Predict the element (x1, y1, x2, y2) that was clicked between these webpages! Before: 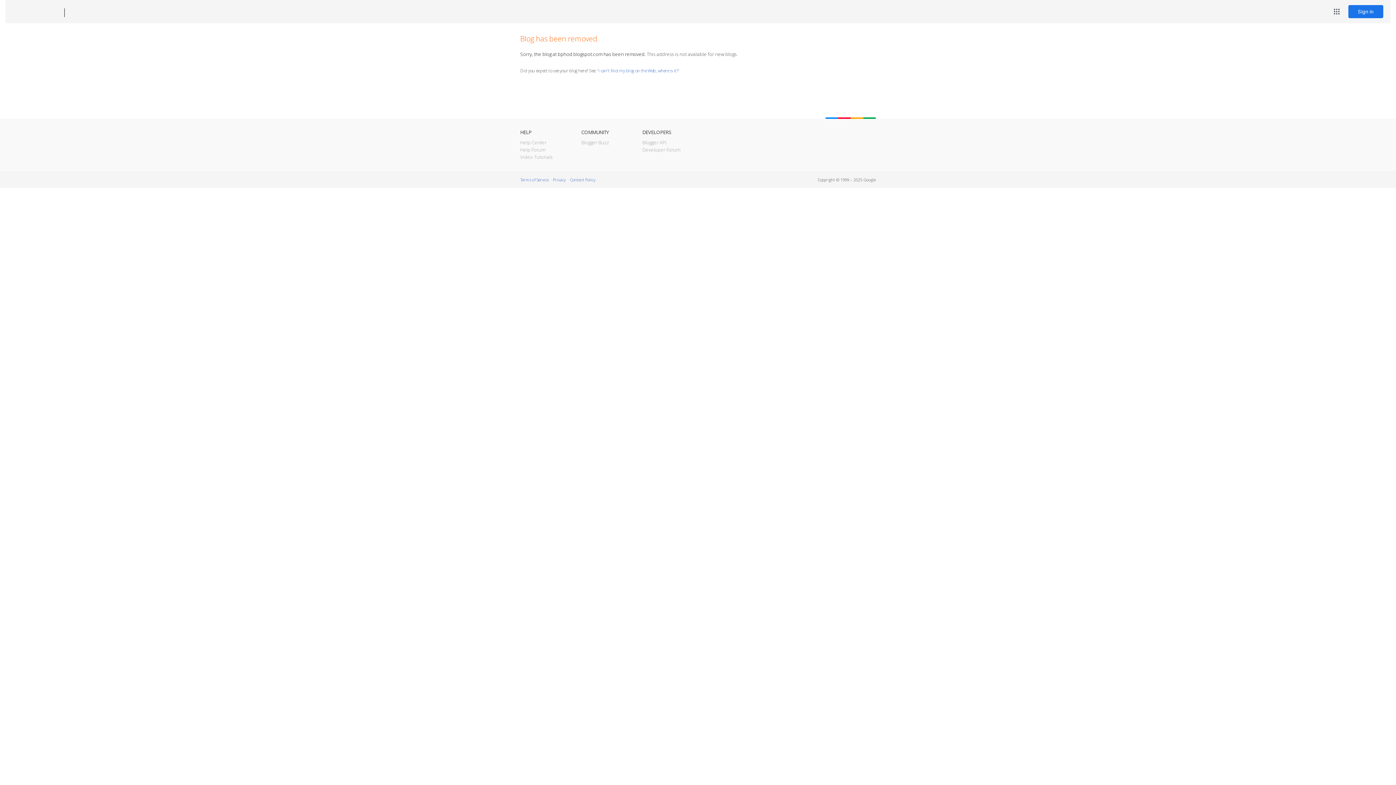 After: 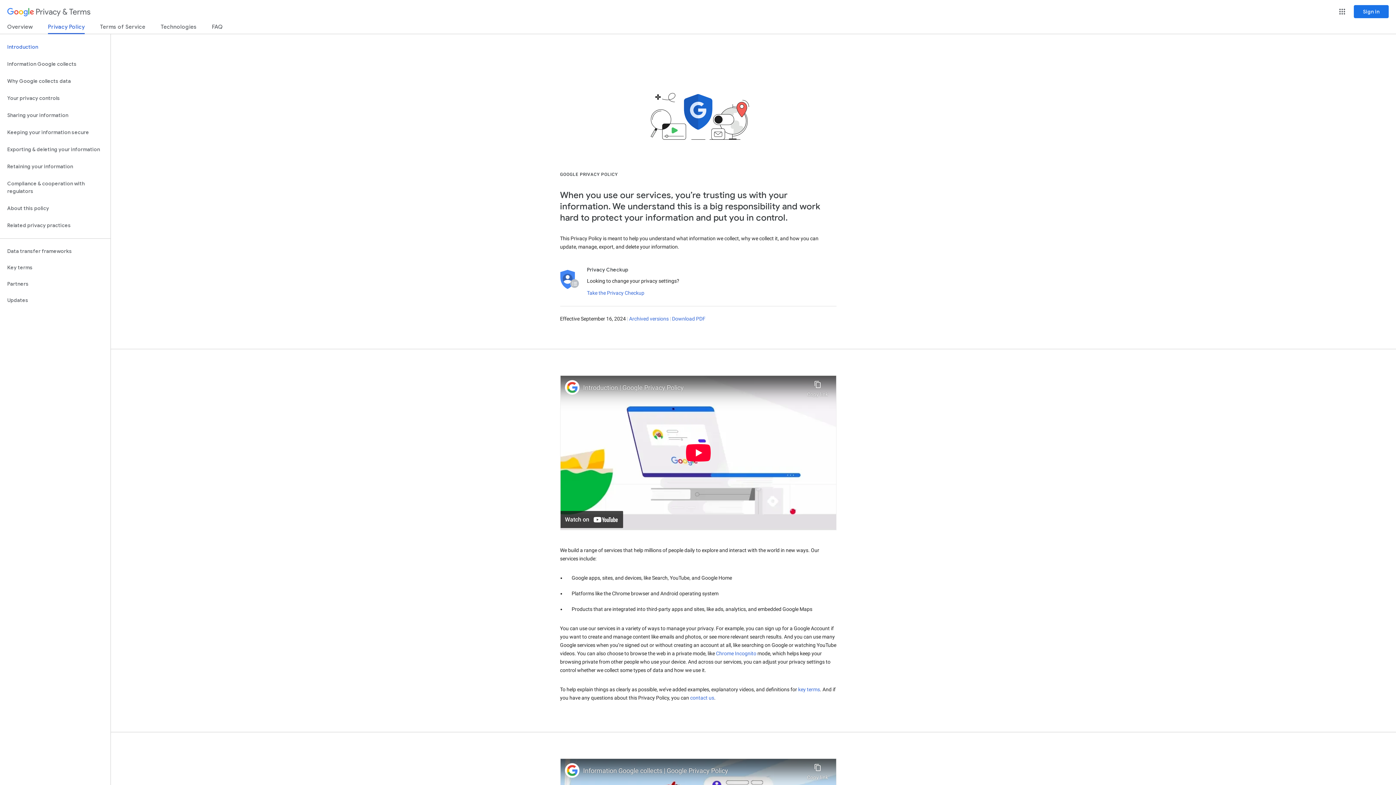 Action: bbox: (553, 177, 565, 182) label: Privacy